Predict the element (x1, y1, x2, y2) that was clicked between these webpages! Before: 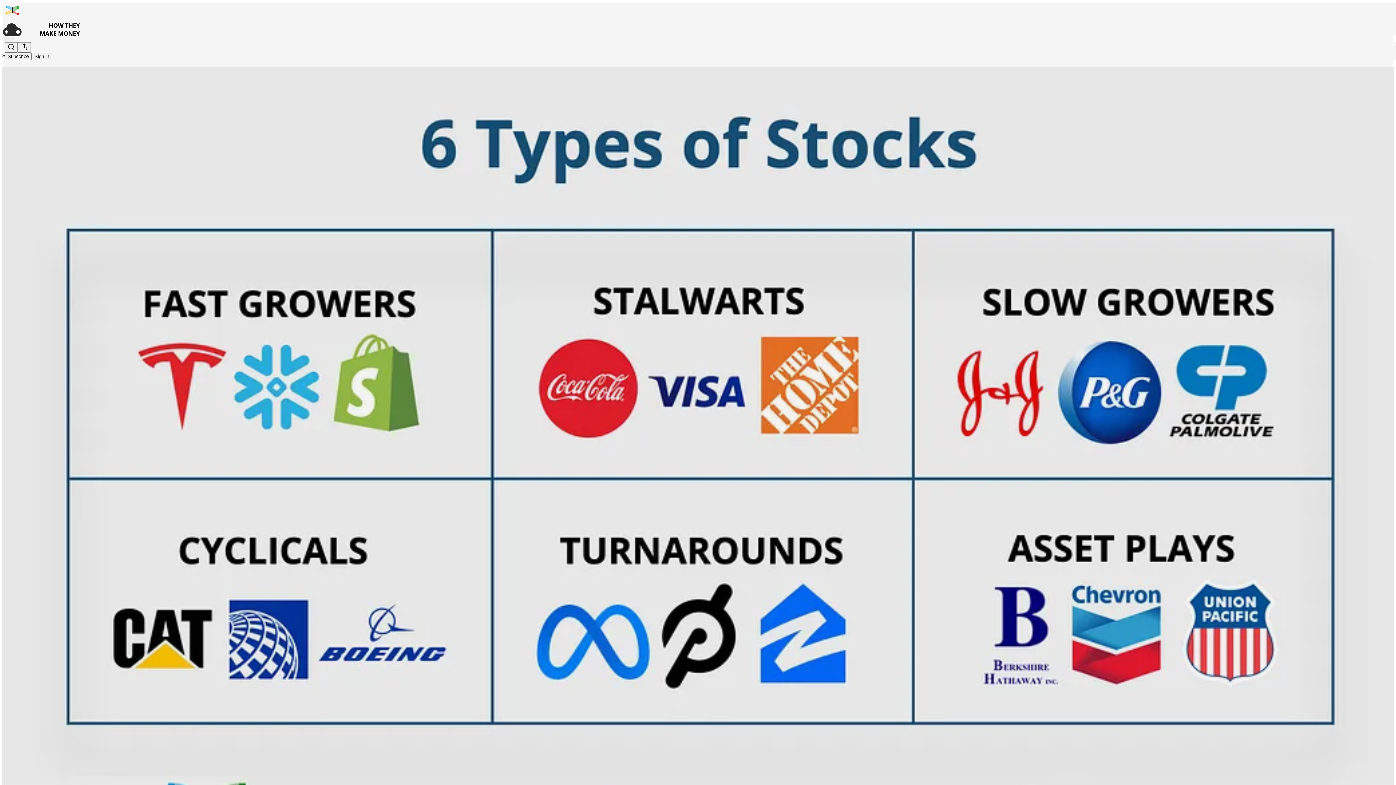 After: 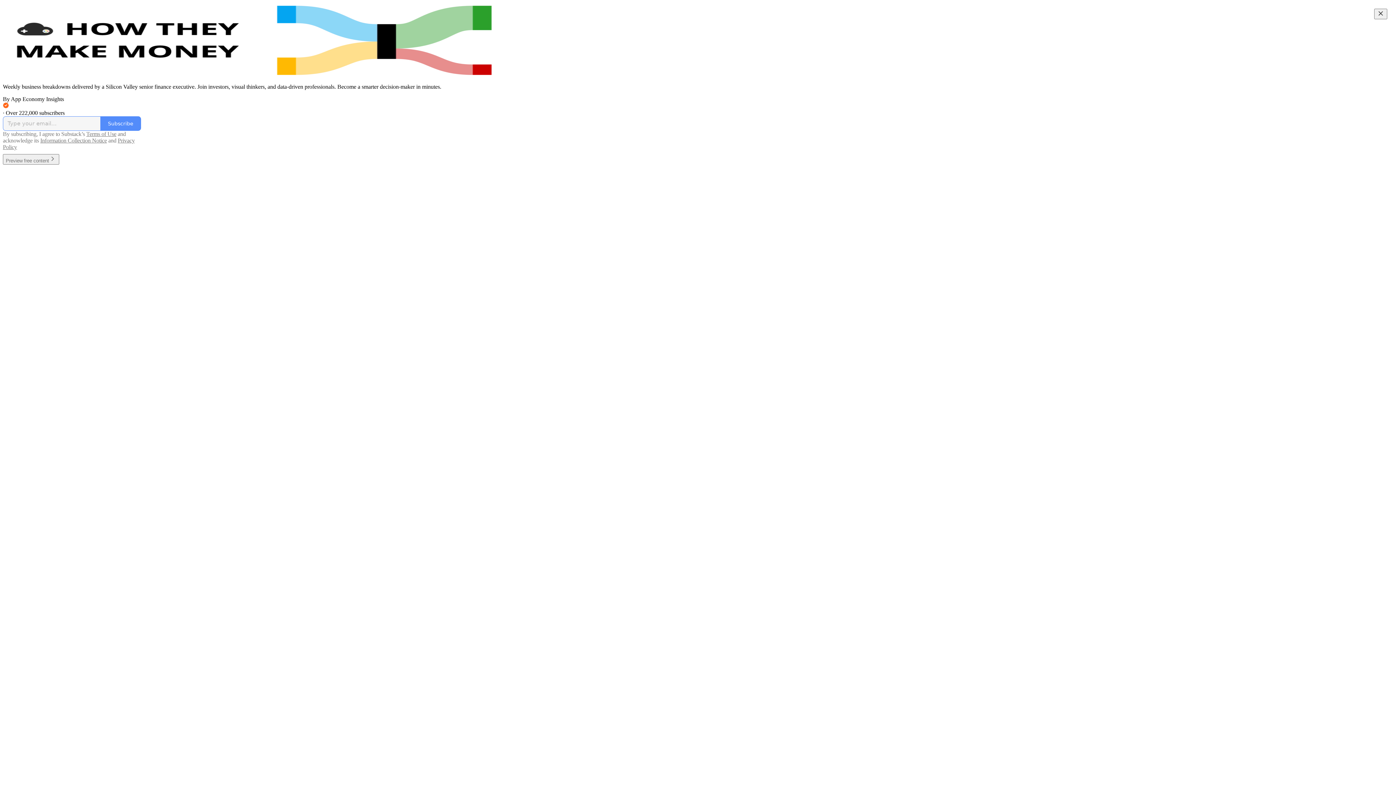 Action: bbox: (2, 23, 1399, 36)